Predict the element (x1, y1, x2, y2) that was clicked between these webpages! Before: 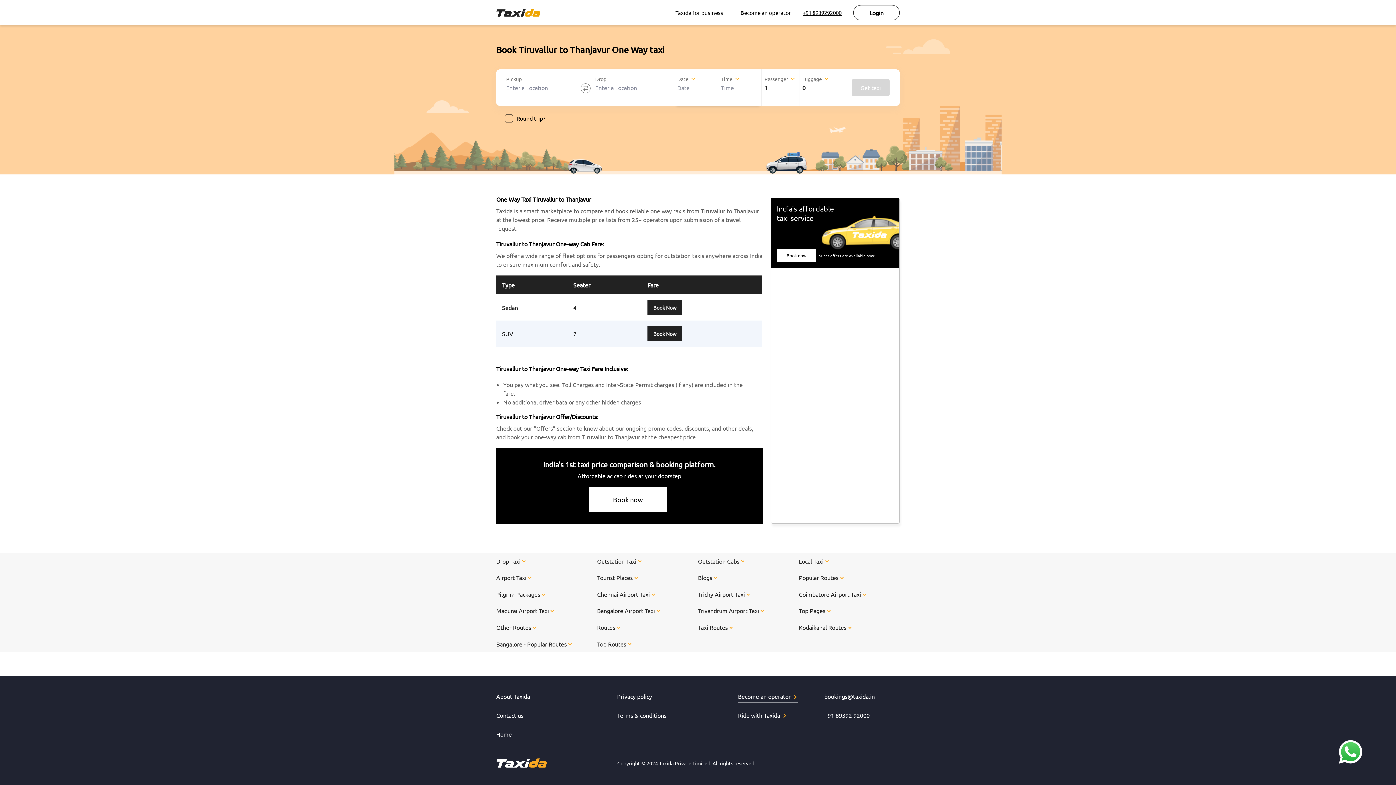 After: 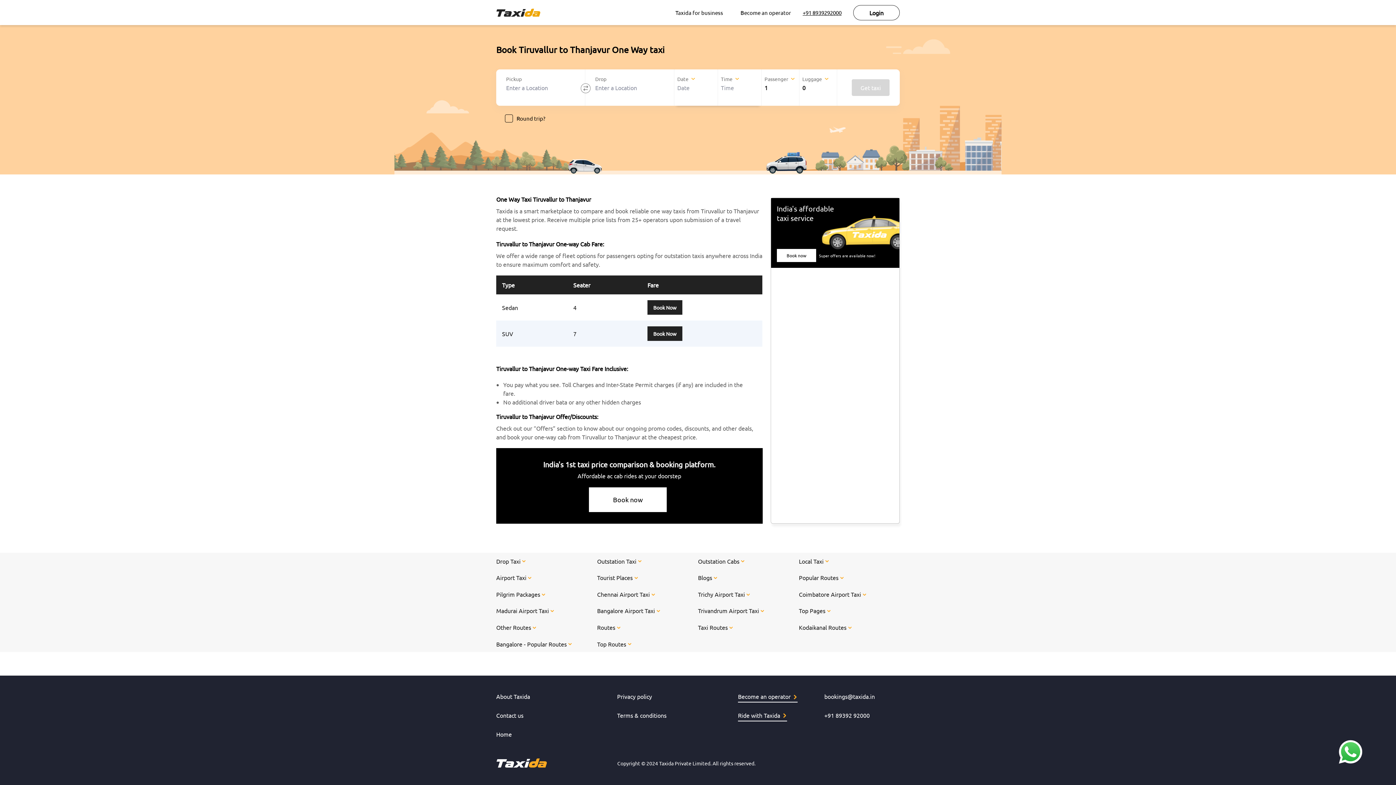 Action: bbox: (1333, 747, 1368, 754)